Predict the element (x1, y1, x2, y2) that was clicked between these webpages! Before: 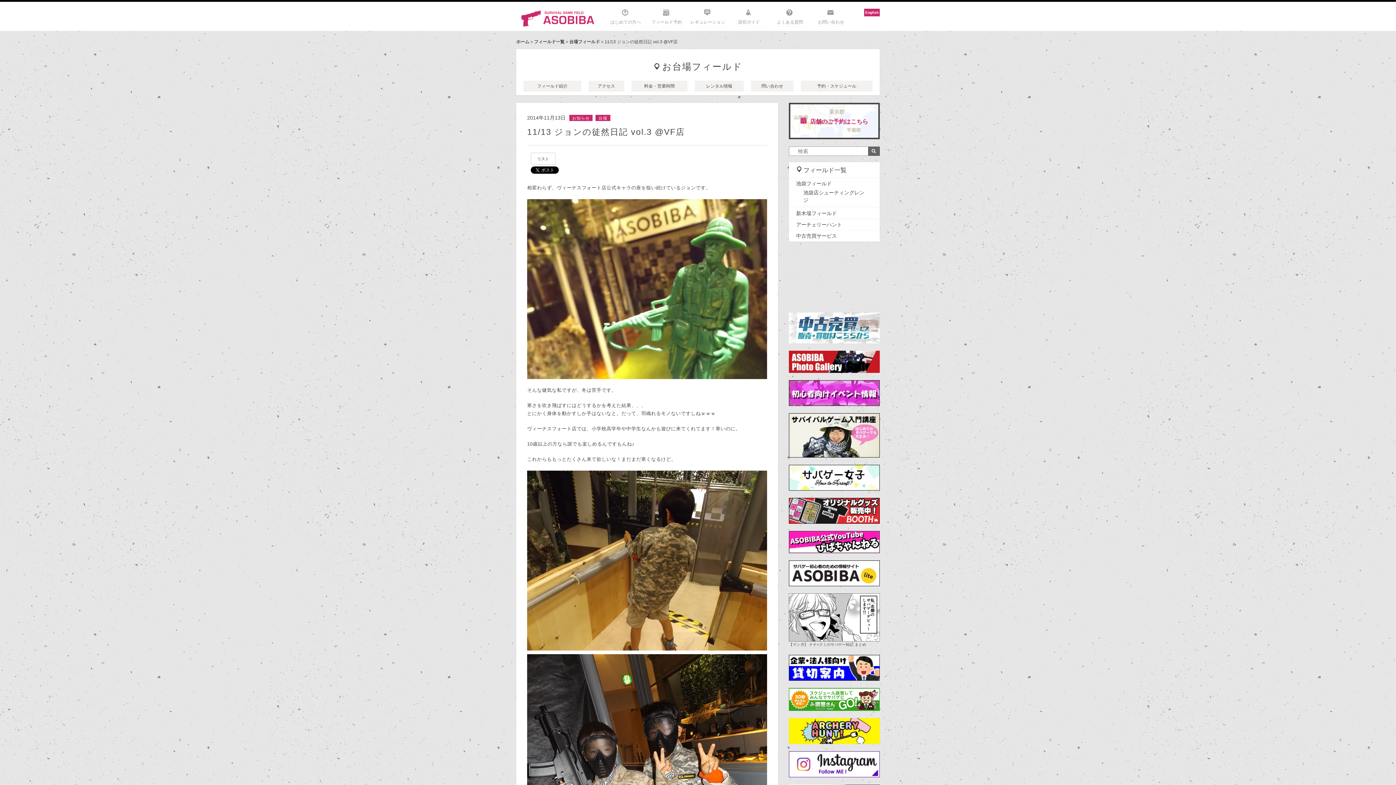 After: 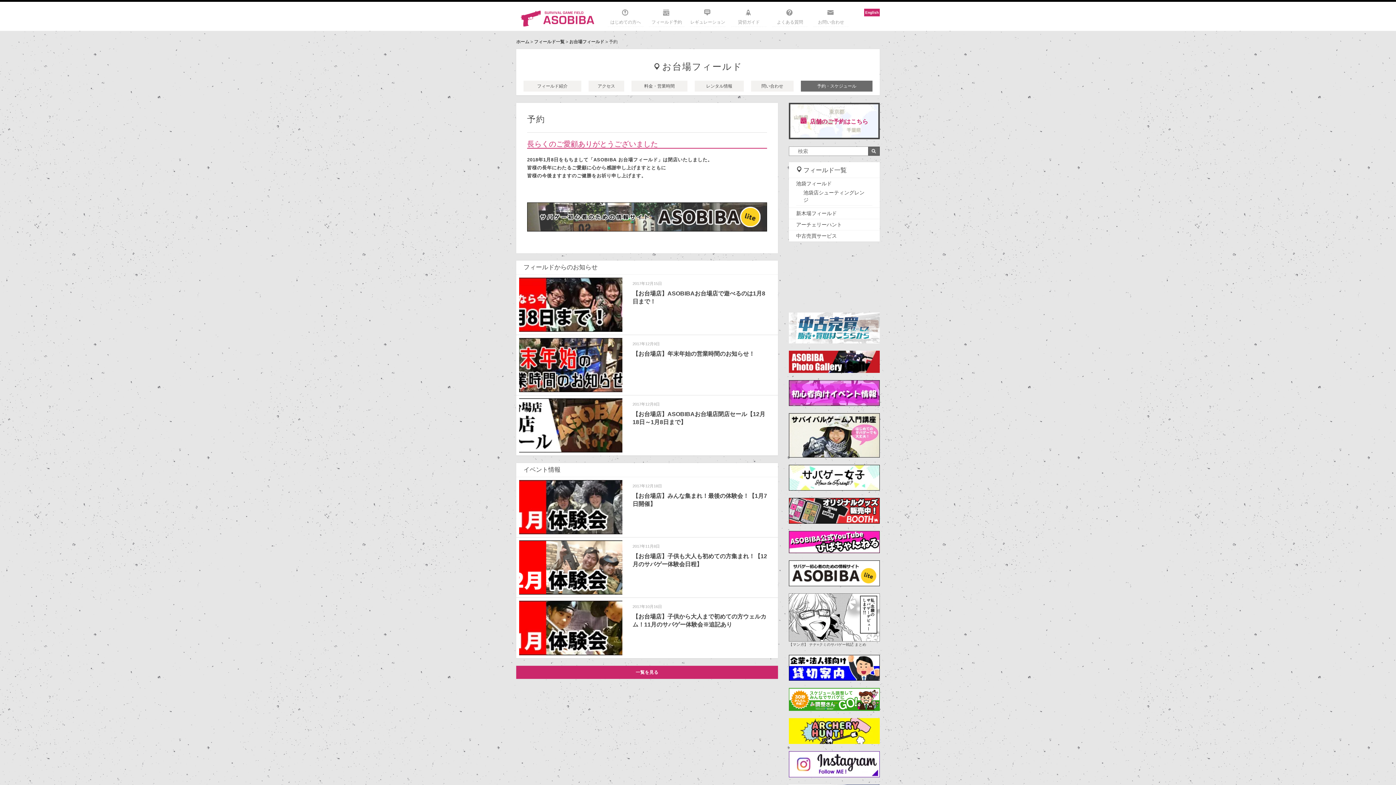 Action: bbox: (801, 80, 872, 91) label: 予約・スケジュール